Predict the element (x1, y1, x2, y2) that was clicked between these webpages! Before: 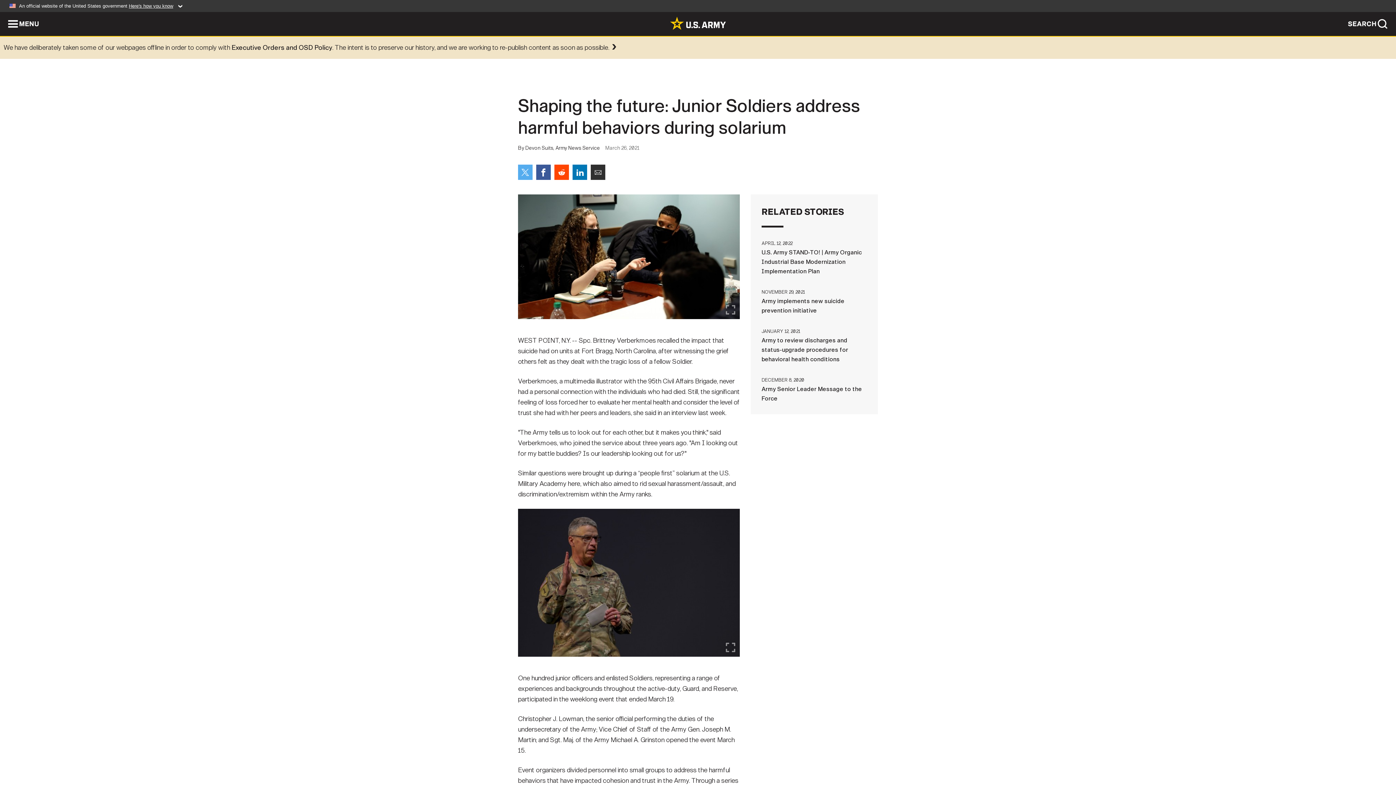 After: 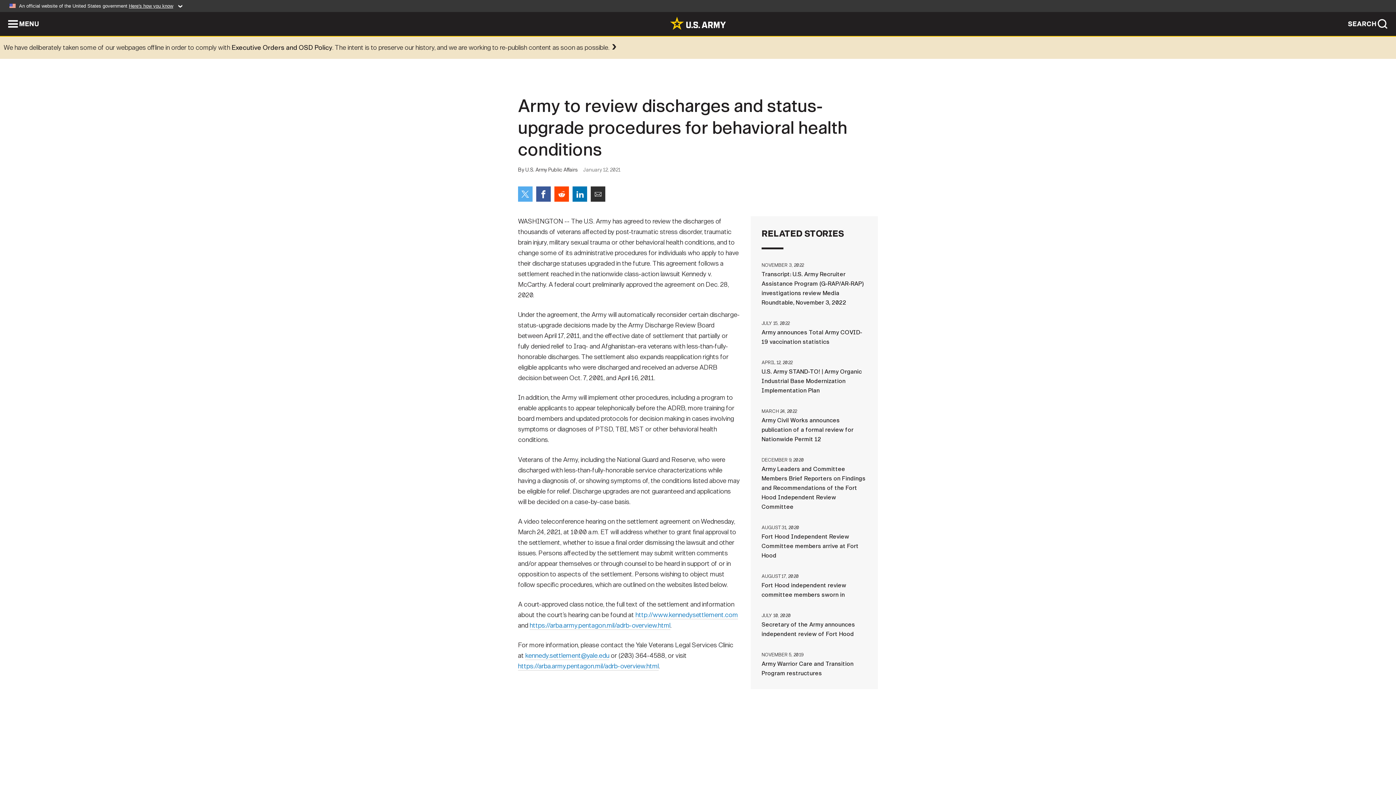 Action: bbox: (761, 326, 867, 364) label: JANUARY 12, 2021Army to review discharges and status-upgrade procedures for behavioral health conditions